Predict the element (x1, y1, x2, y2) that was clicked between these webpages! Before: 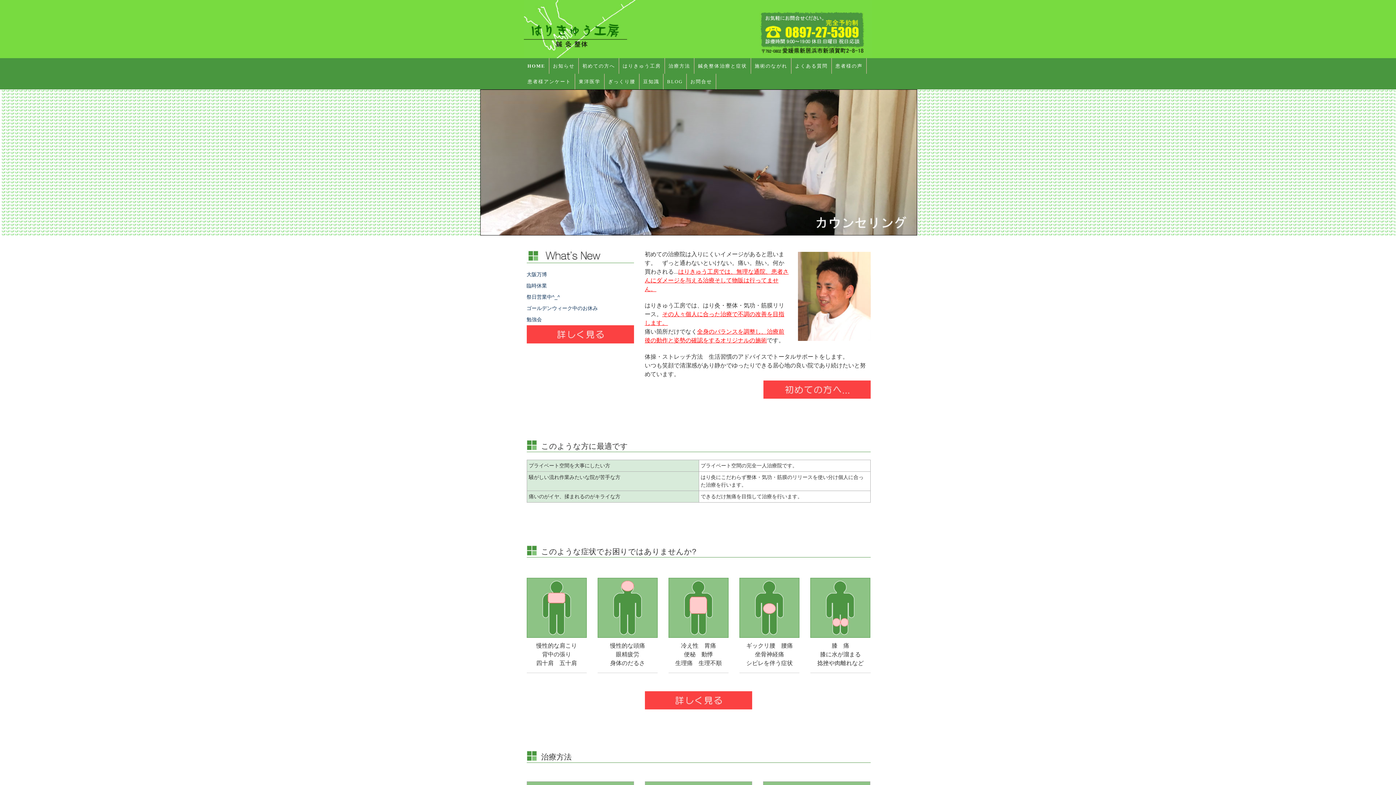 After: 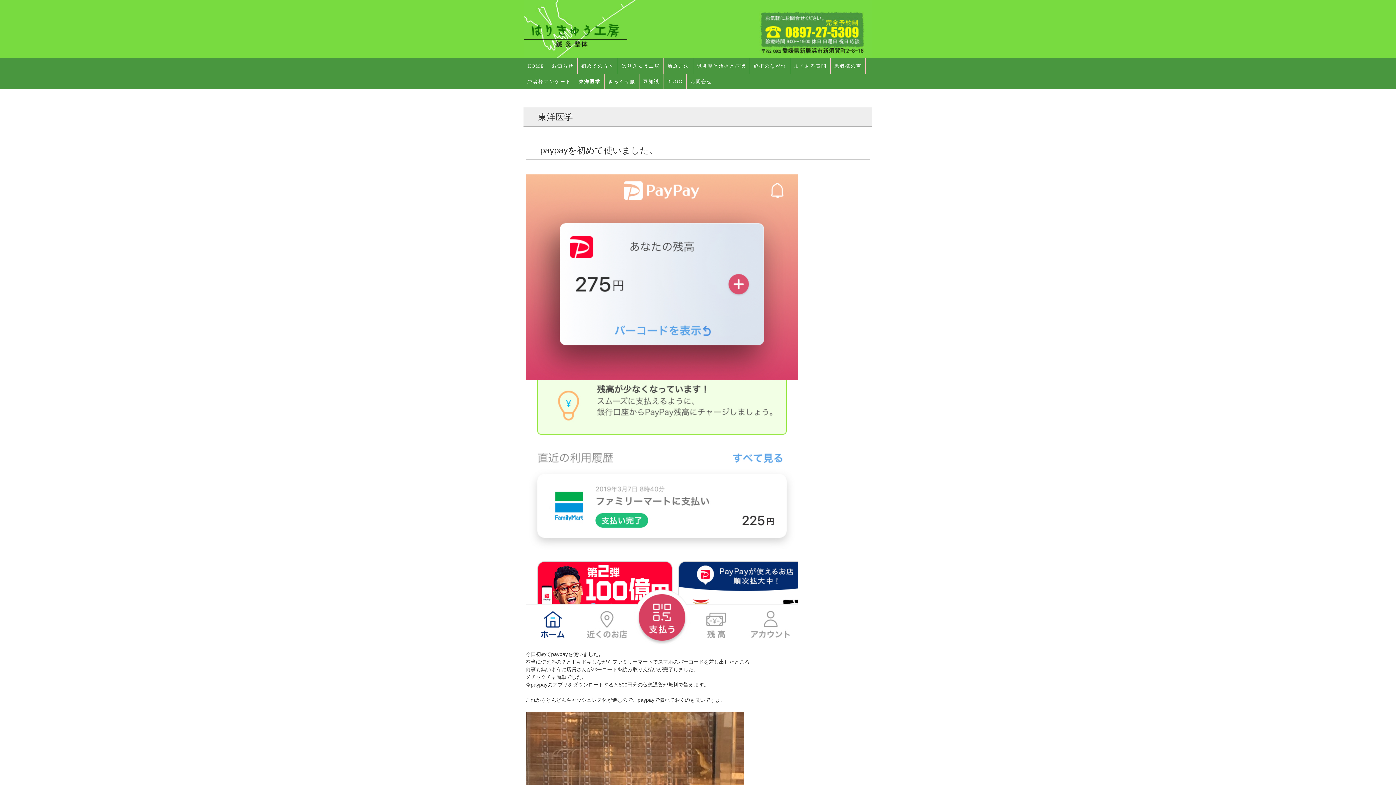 Action: label: 東洋医学 bbox: (575, 73, 604, 89)